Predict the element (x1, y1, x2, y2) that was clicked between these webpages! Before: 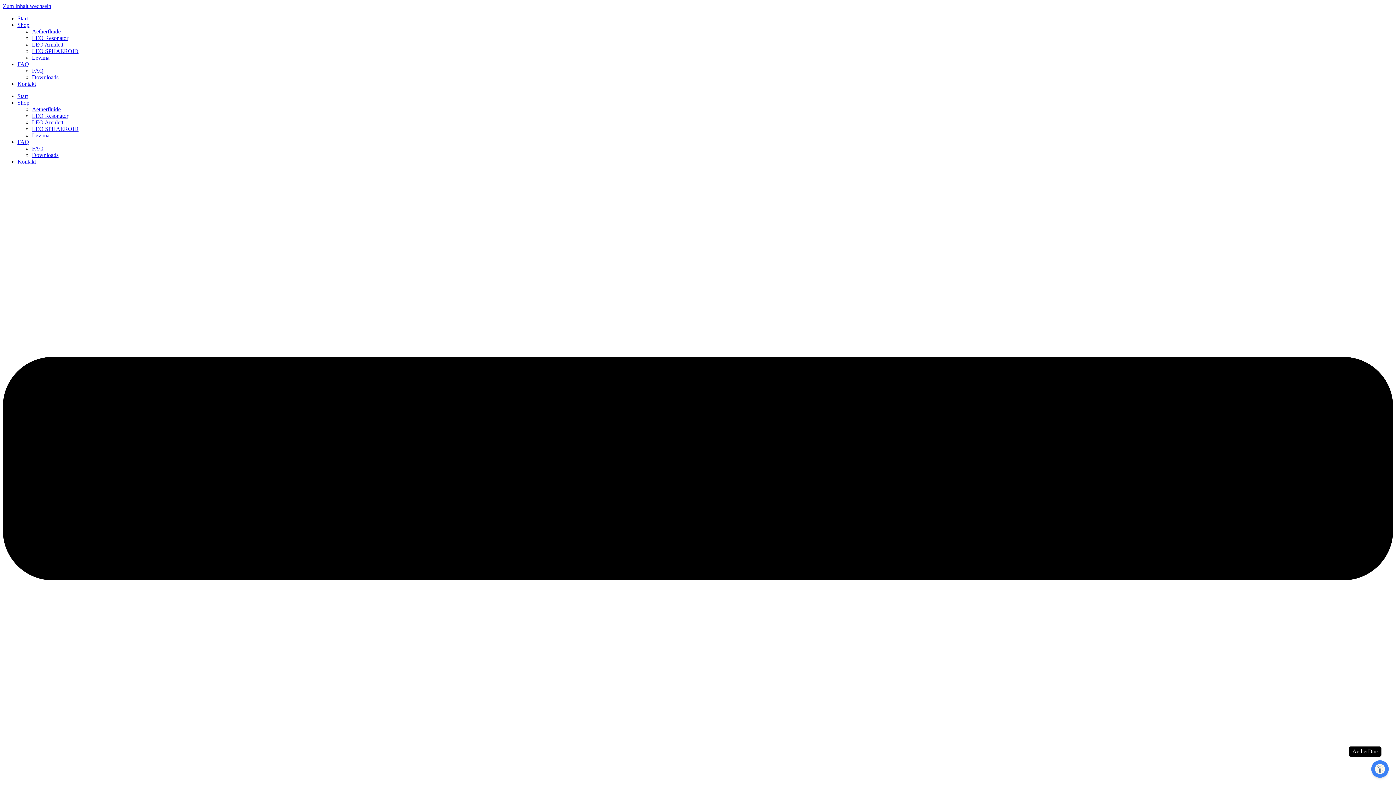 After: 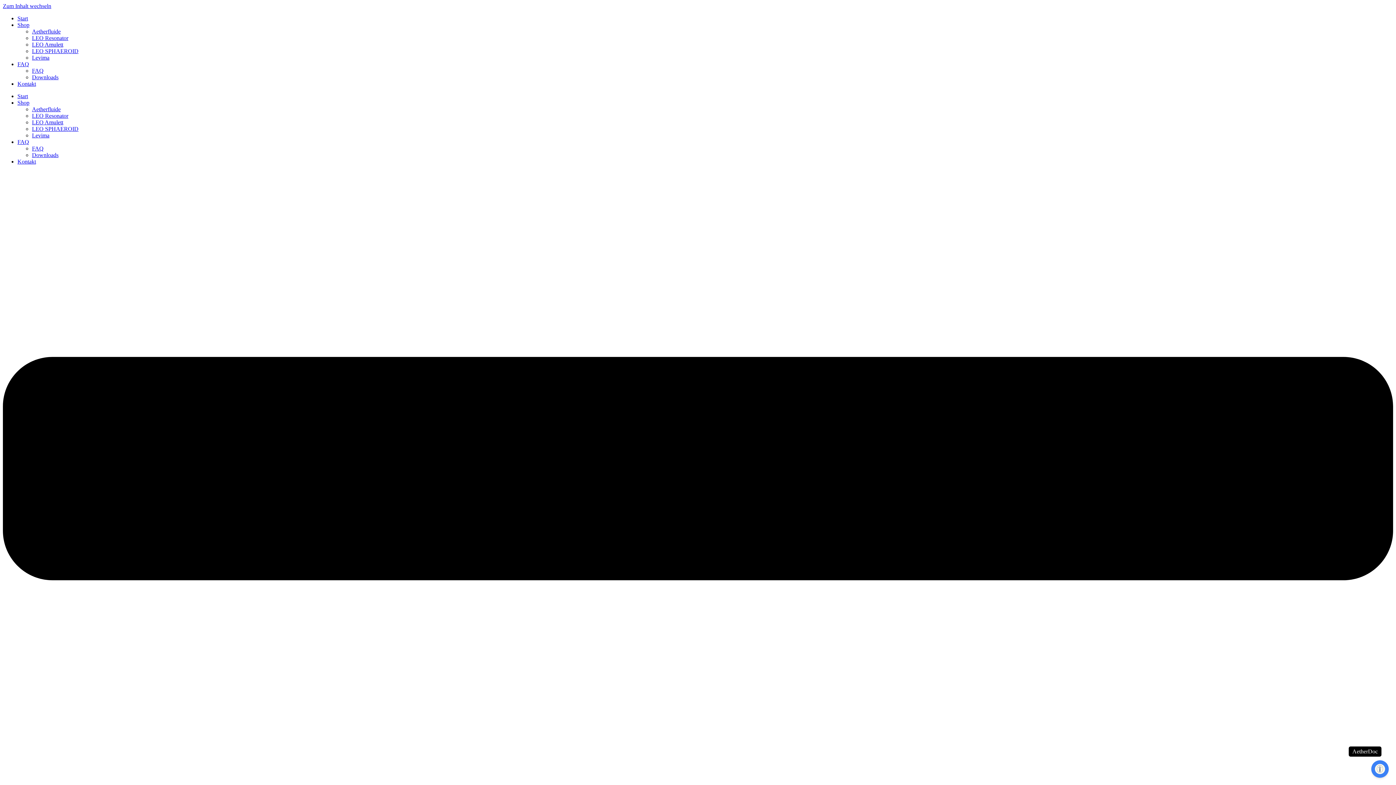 Action: label: Down­loads bbox: (32, 74, 58, 80)